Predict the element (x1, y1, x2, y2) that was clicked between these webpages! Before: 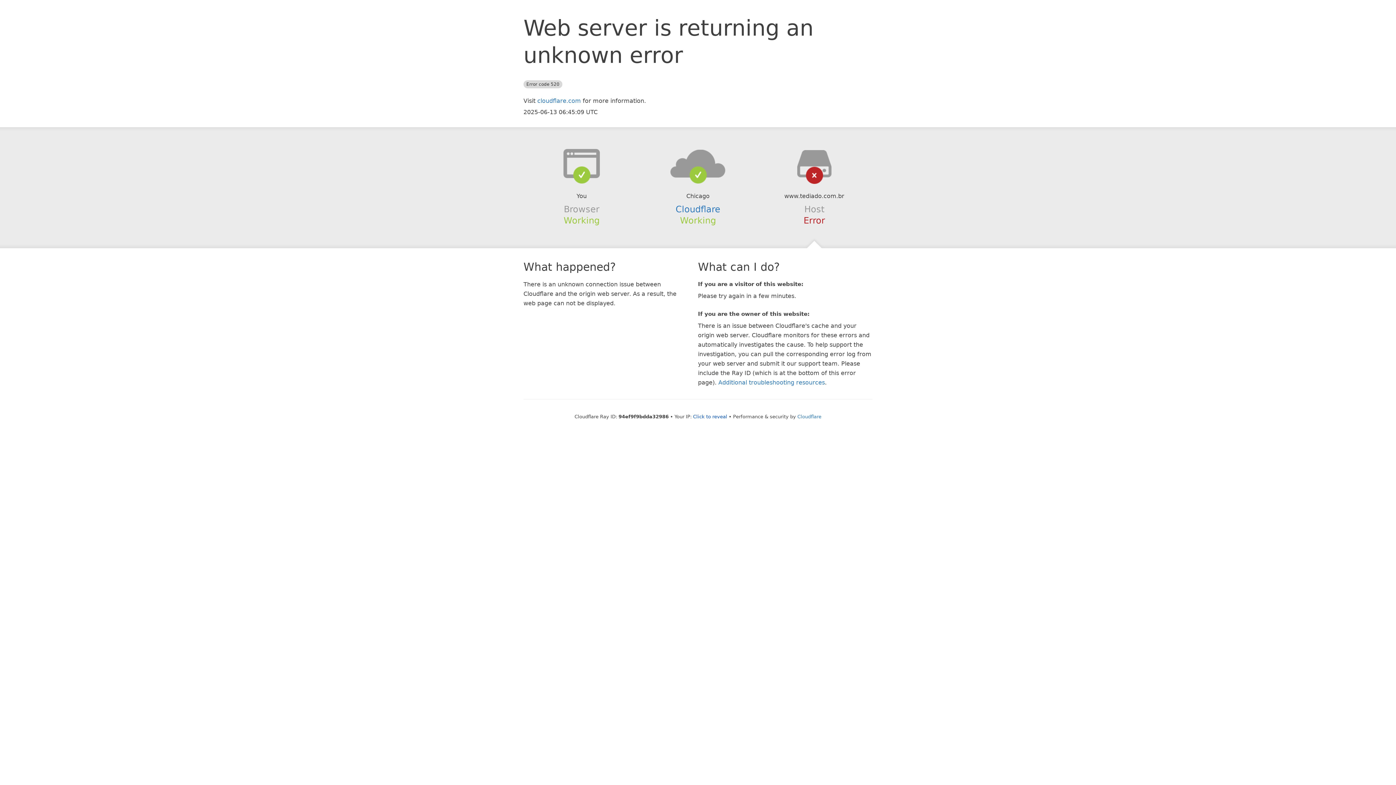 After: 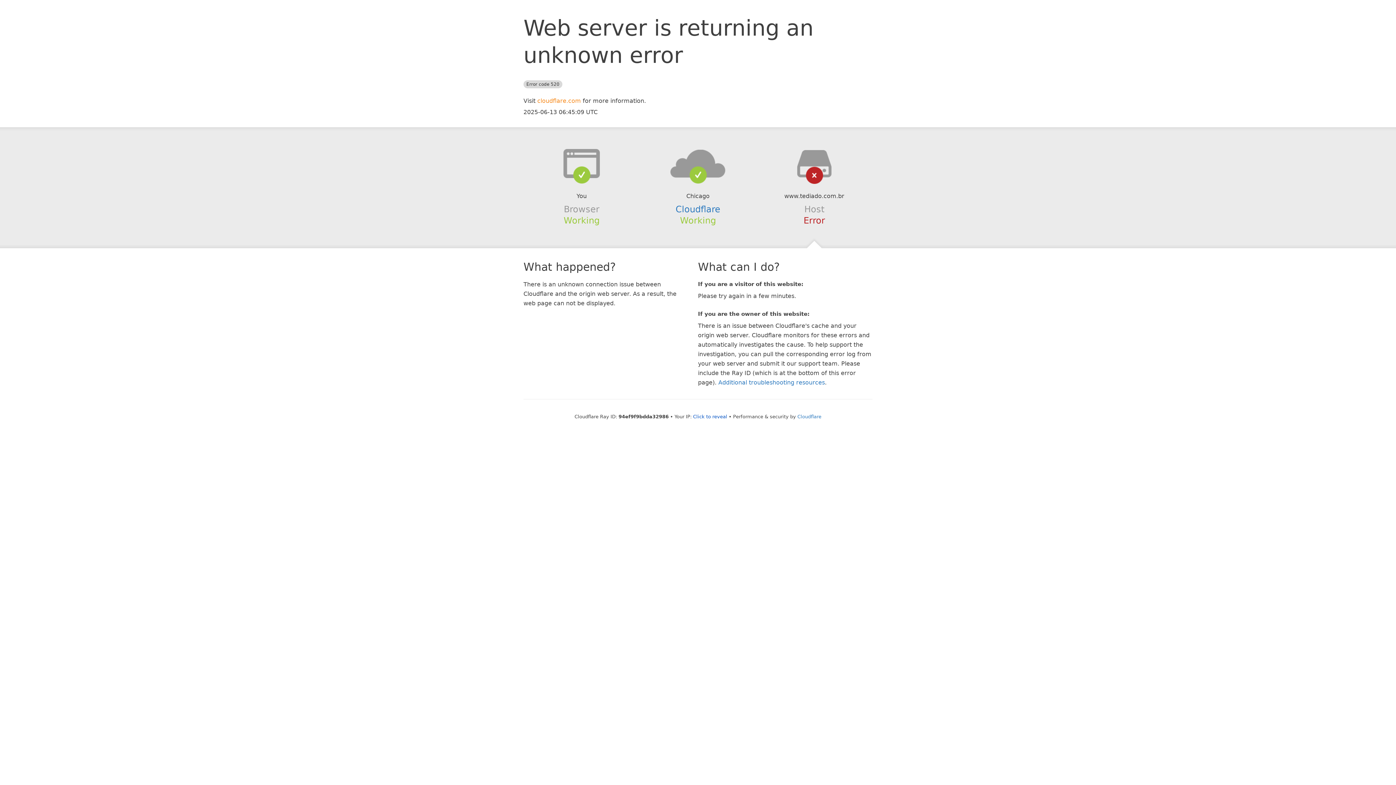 Action: bbox: (537, 97, 581, 104) label: cloudflare.com